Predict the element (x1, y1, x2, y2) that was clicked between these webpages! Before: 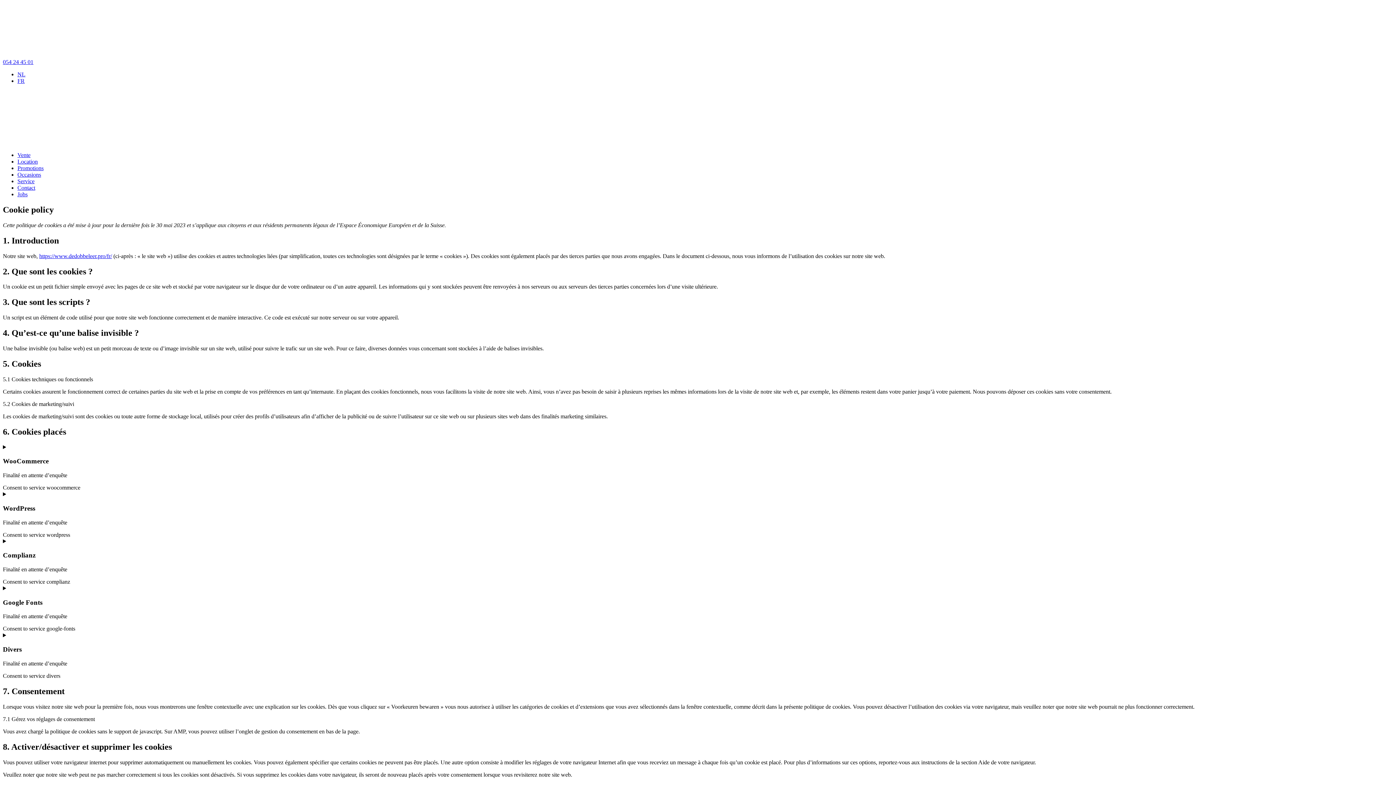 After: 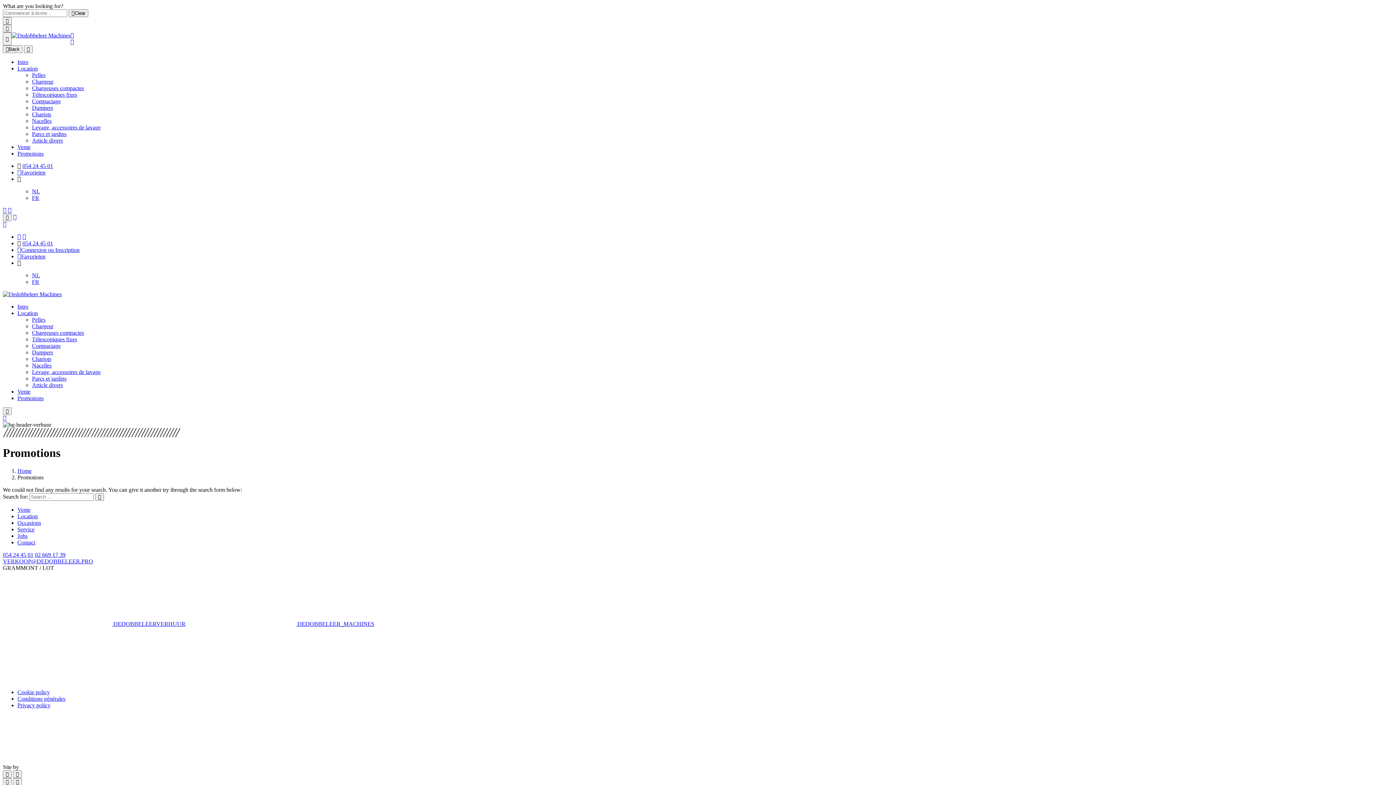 Action: label: Promotions bbox: (17, 165, 43, 171)